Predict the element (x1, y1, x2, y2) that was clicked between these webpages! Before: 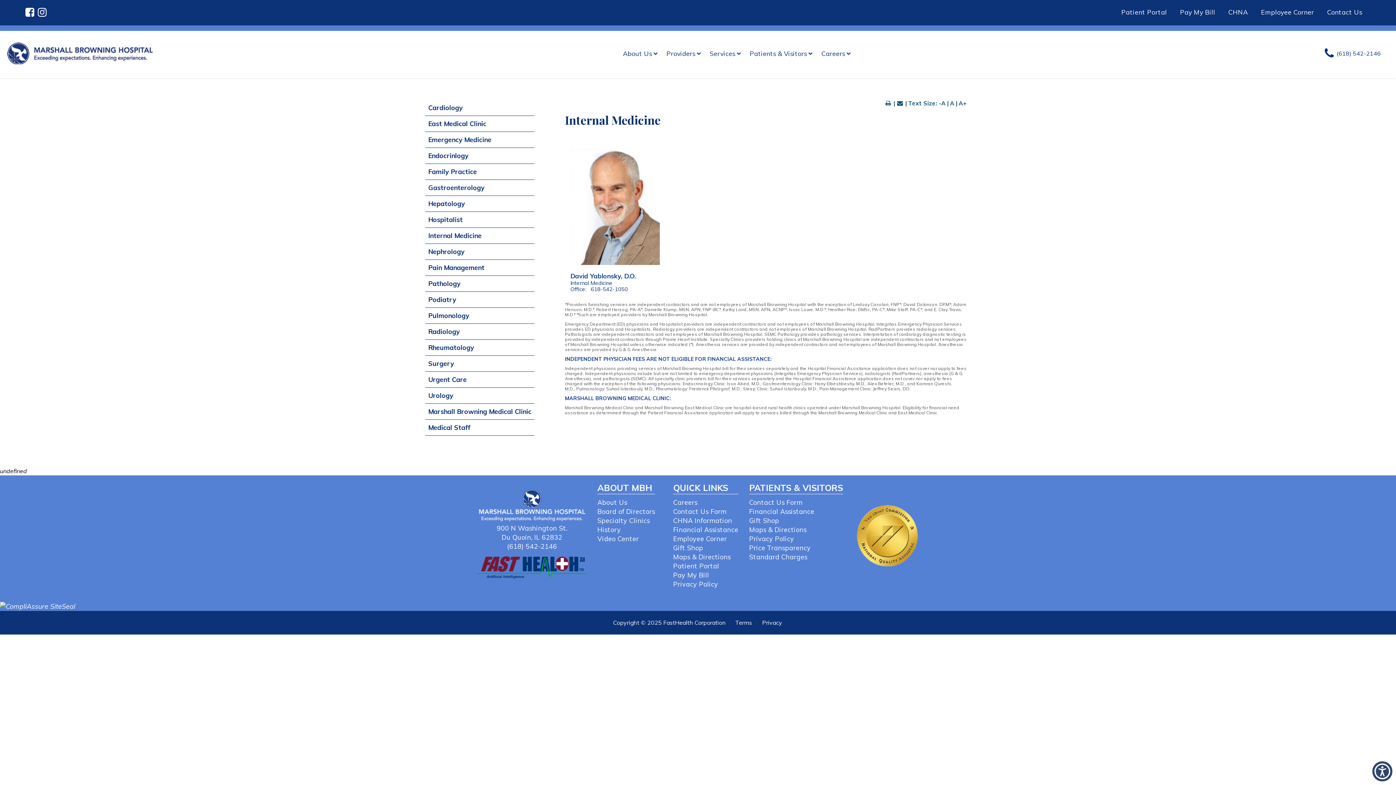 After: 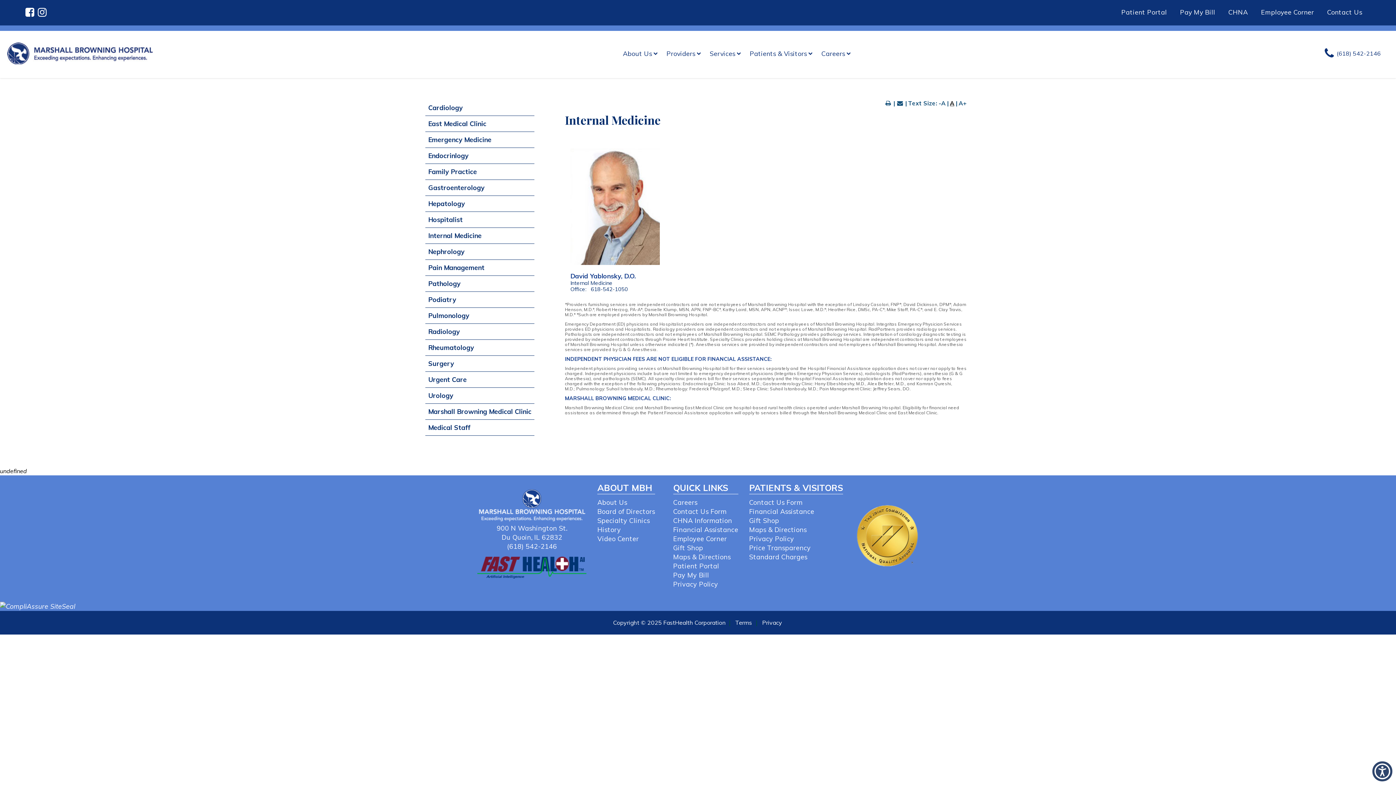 Action: label: A bbox: (950, 99, 954, 106)